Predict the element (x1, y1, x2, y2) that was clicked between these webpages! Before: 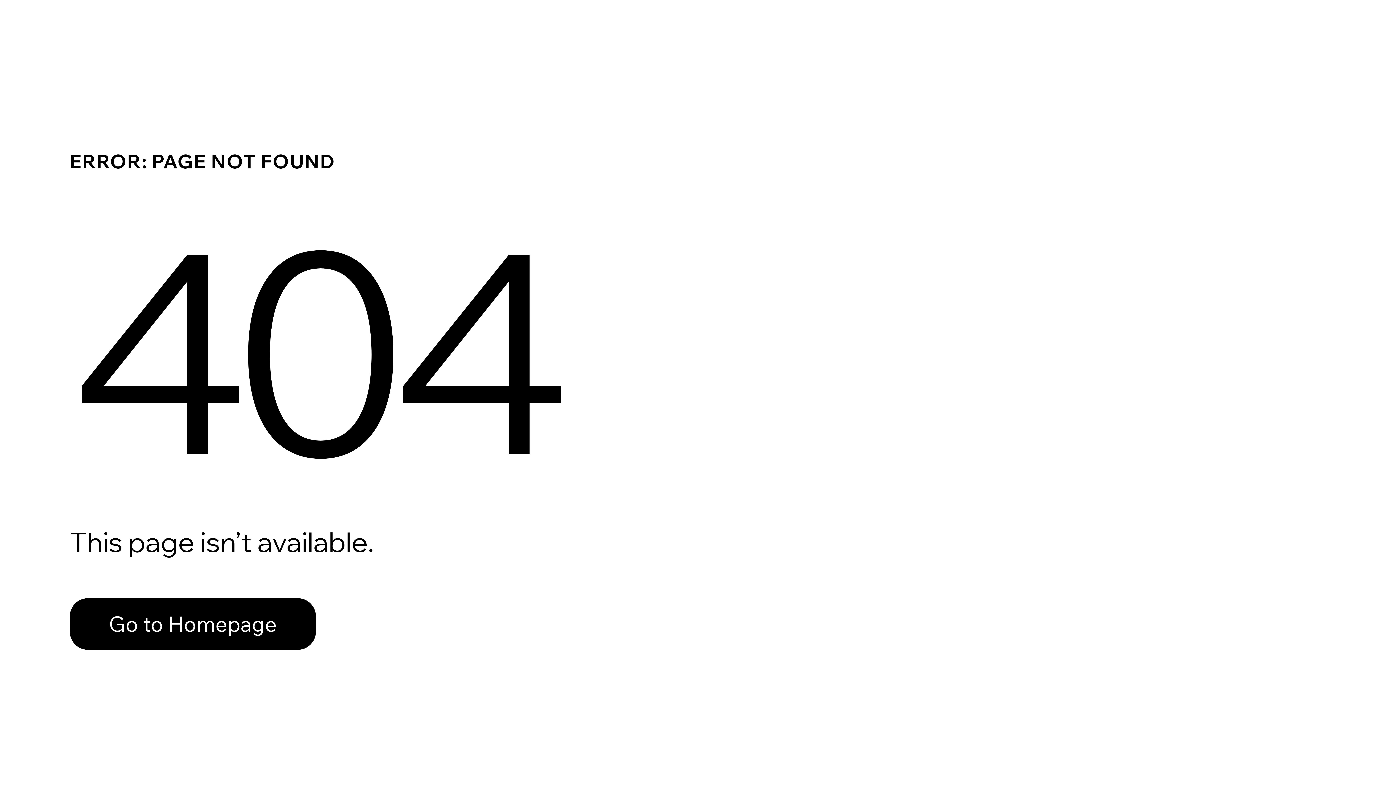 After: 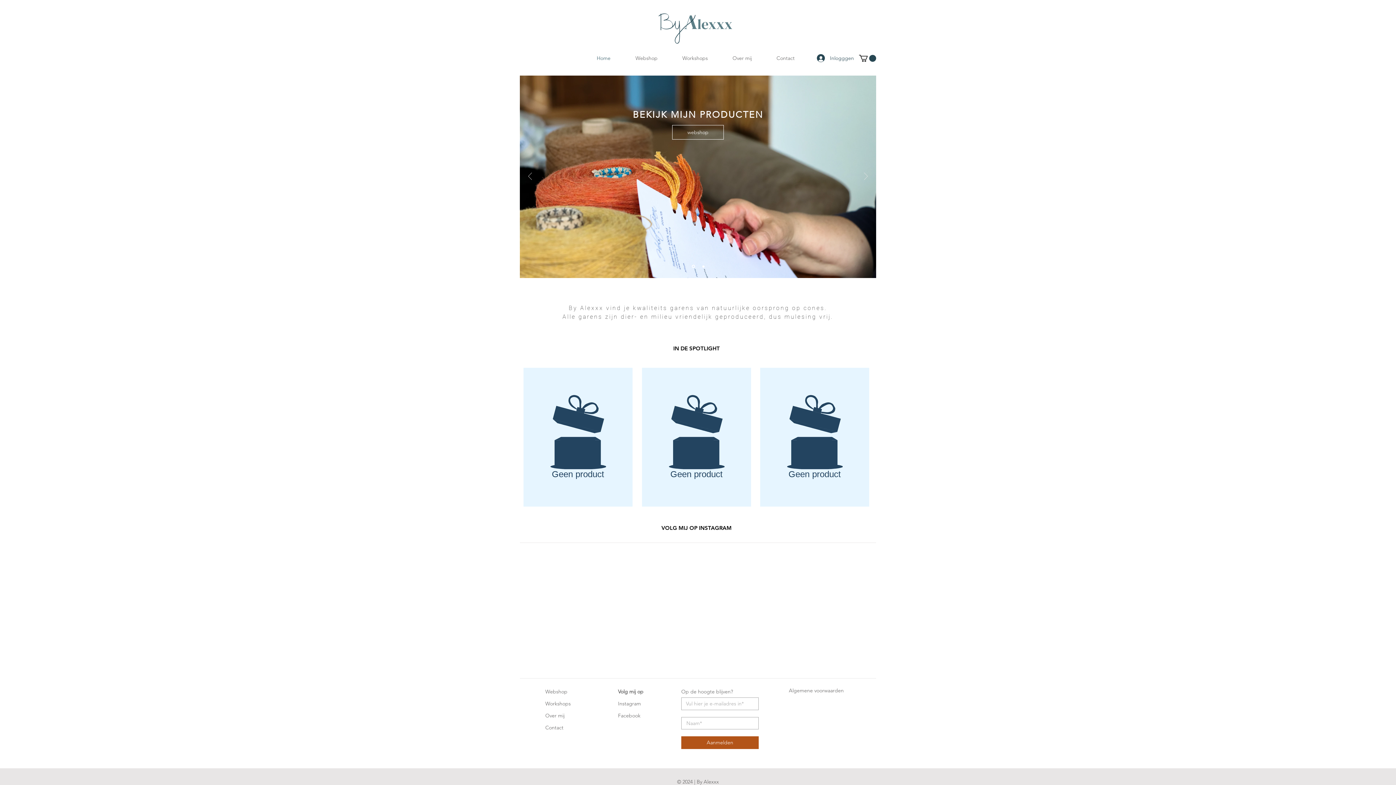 Action: bbox: (69, 598, 316, 650) label: Go to Homepage